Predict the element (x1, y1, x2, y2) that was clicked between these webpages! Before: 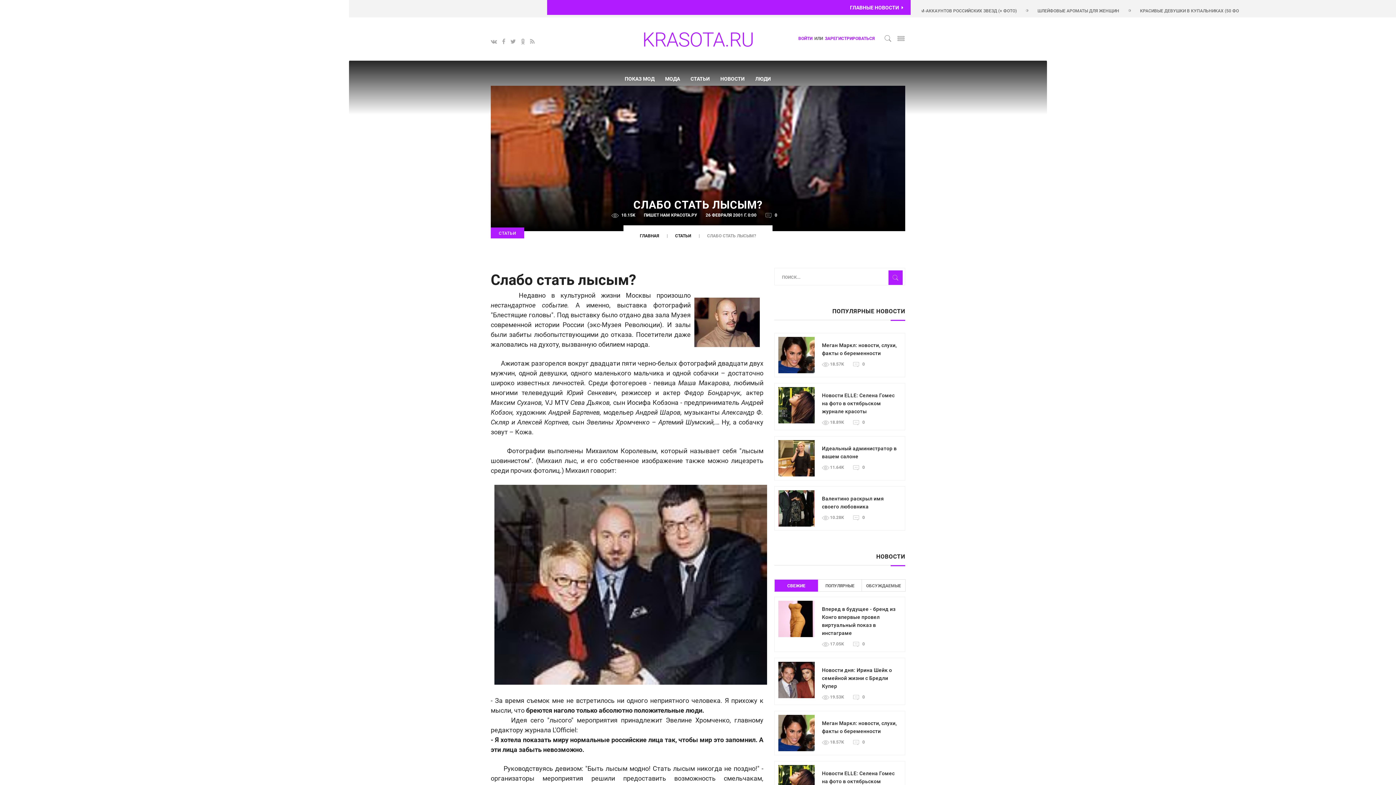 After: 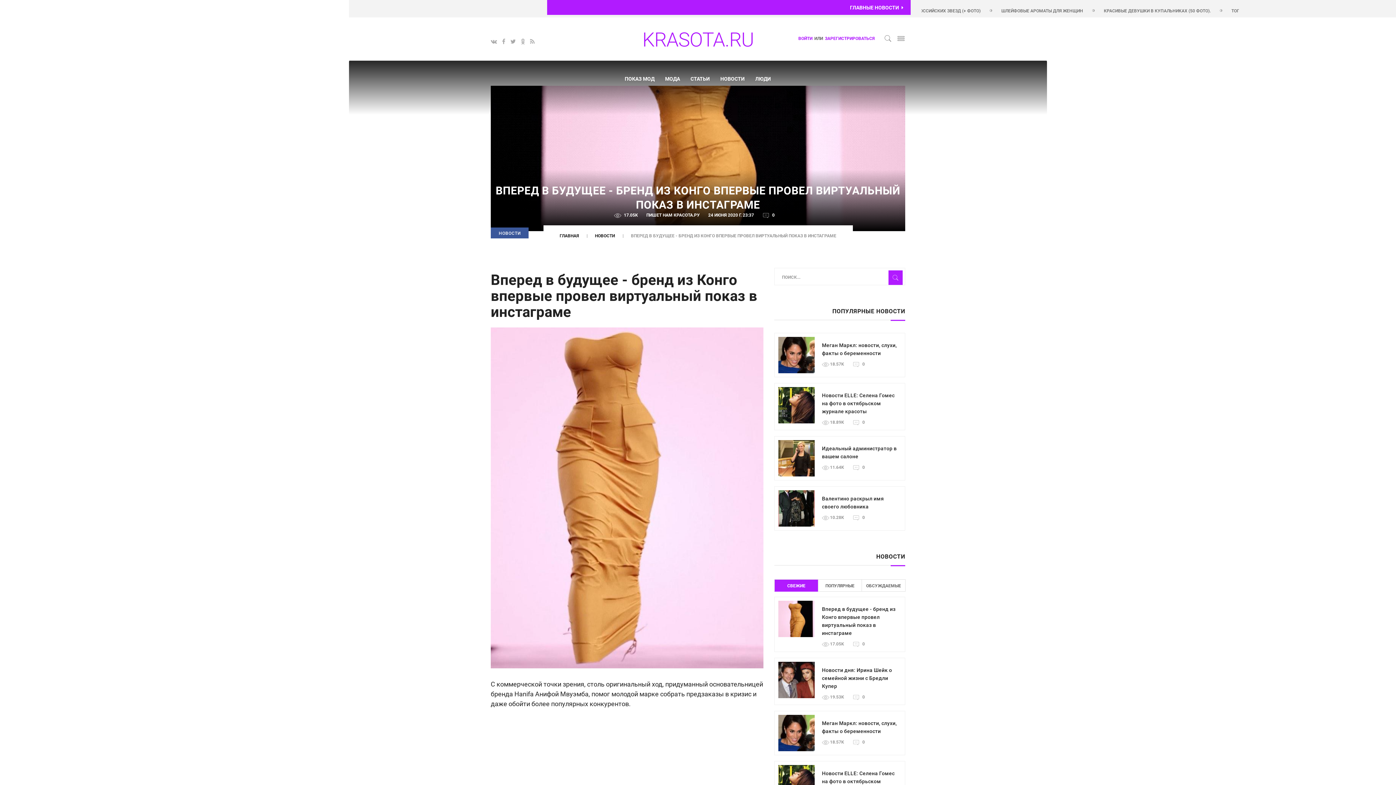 Action: bbox: (778, 601, 814, 637)